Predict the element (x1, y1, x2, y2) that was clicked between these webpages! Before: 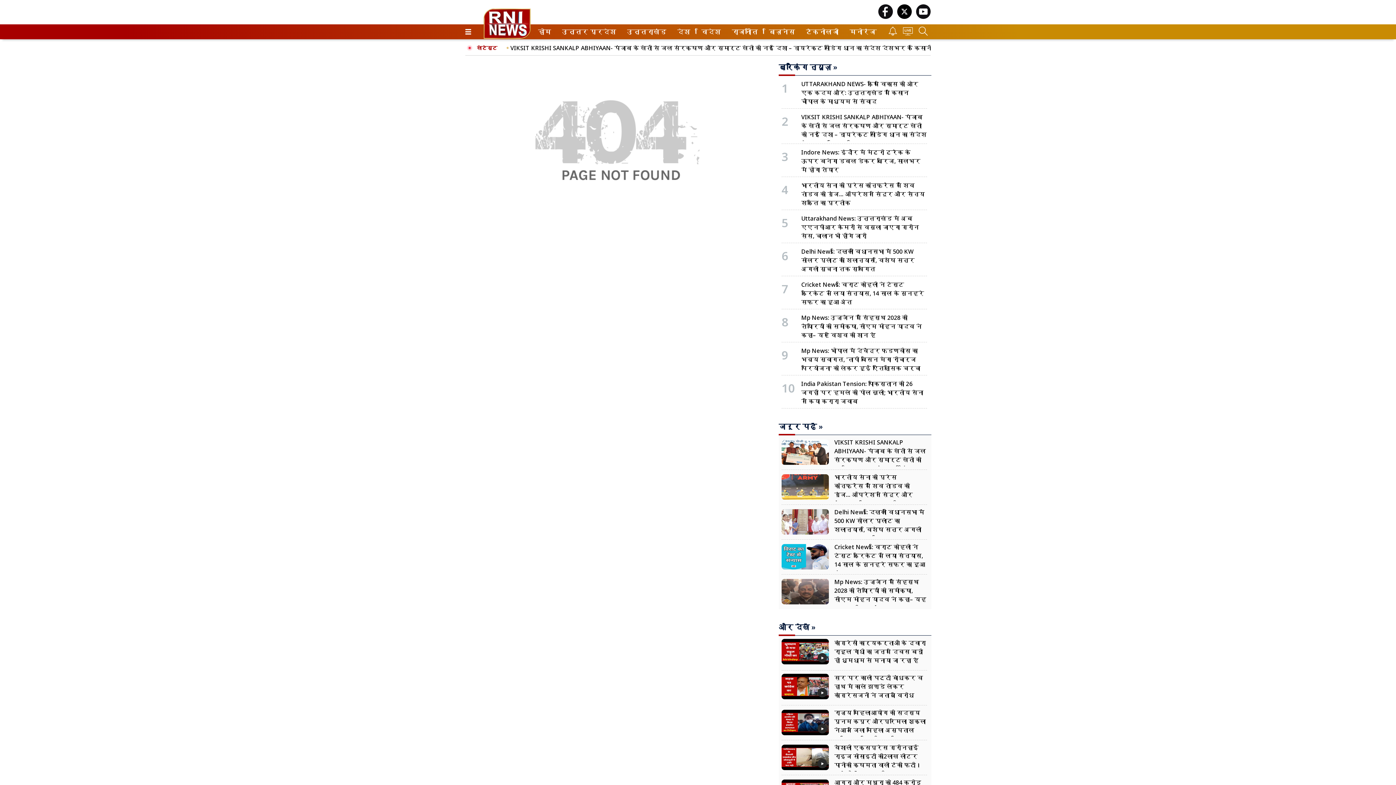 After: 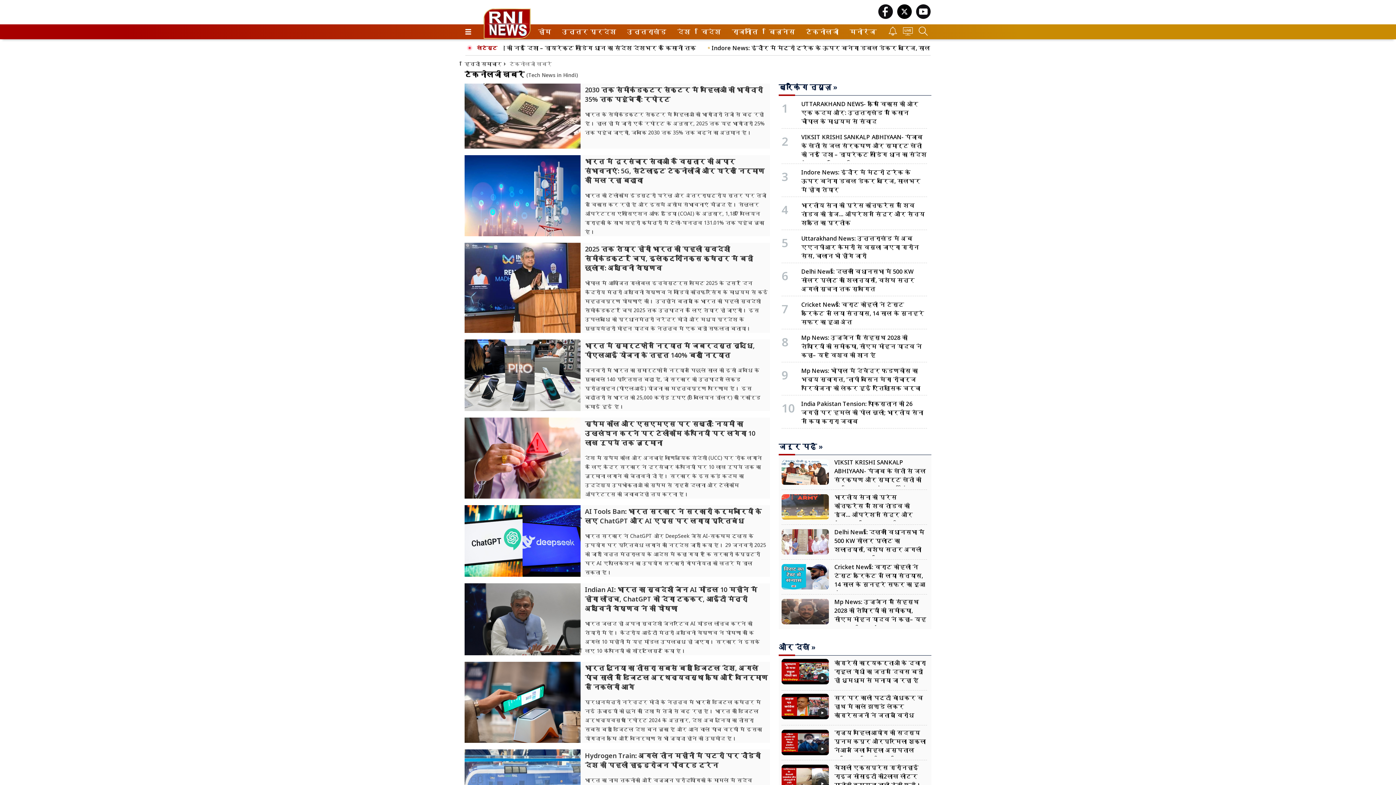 Action: label: टैकनोलजी bbox: (806, 24, 834, 39)